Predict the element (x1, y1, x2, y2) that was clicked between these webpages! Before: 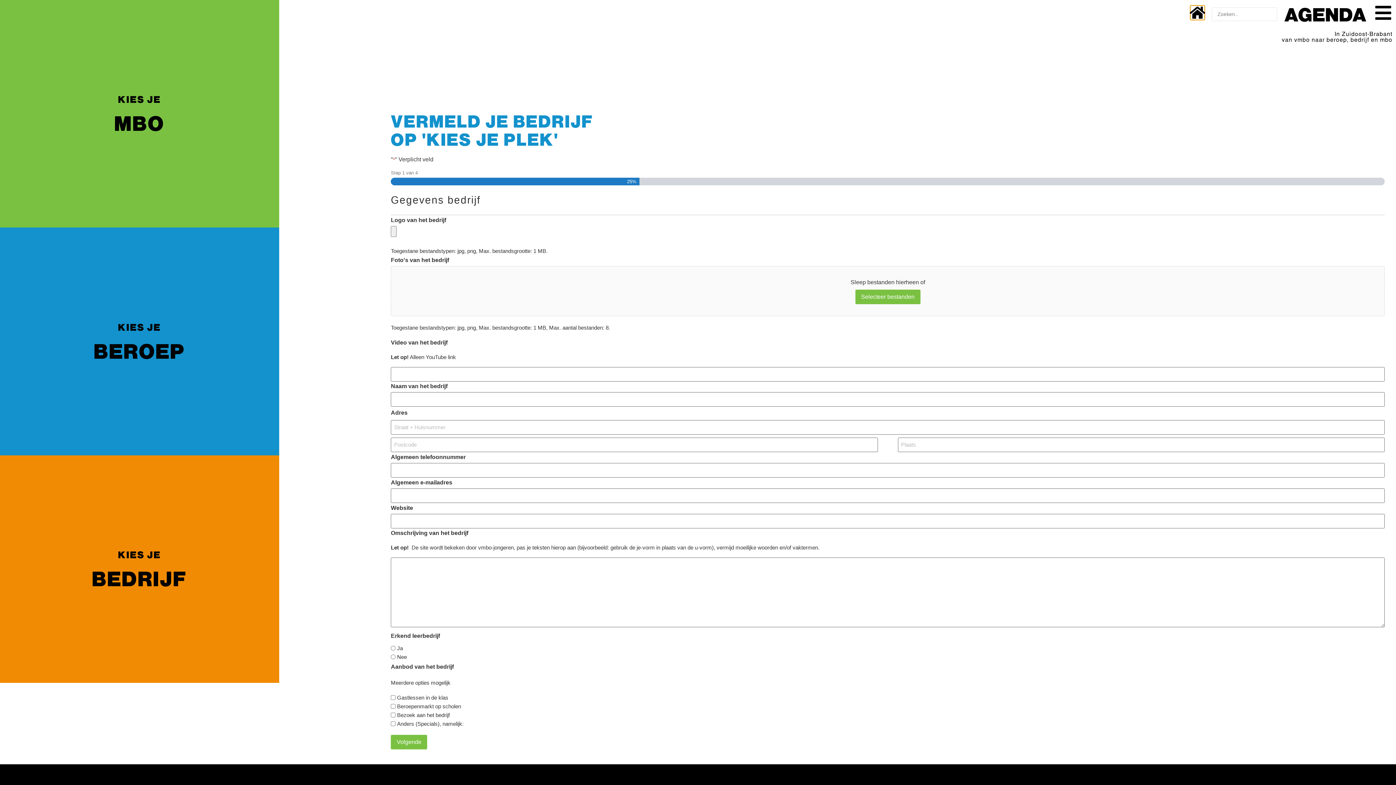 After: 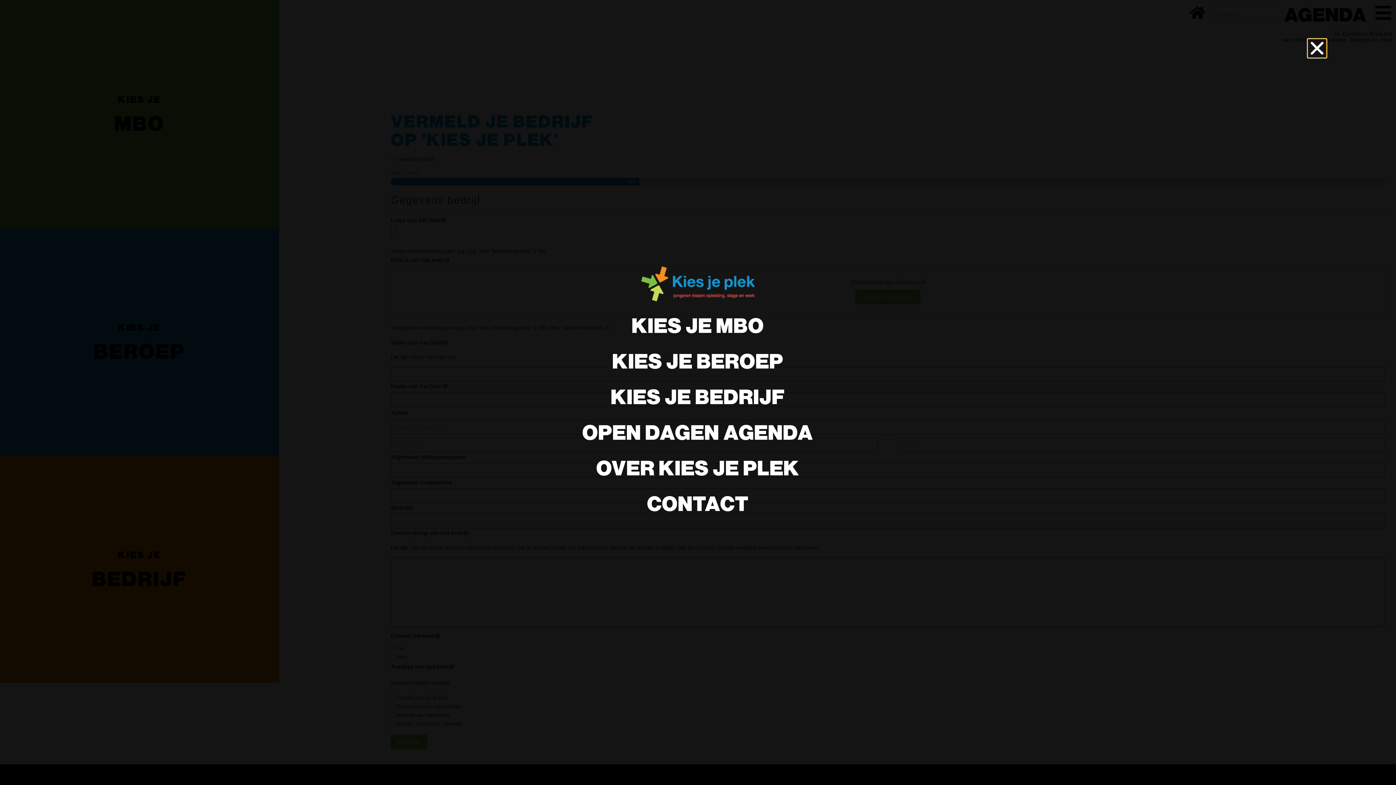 Action: bbox: (1374, 3, 1392, 21)